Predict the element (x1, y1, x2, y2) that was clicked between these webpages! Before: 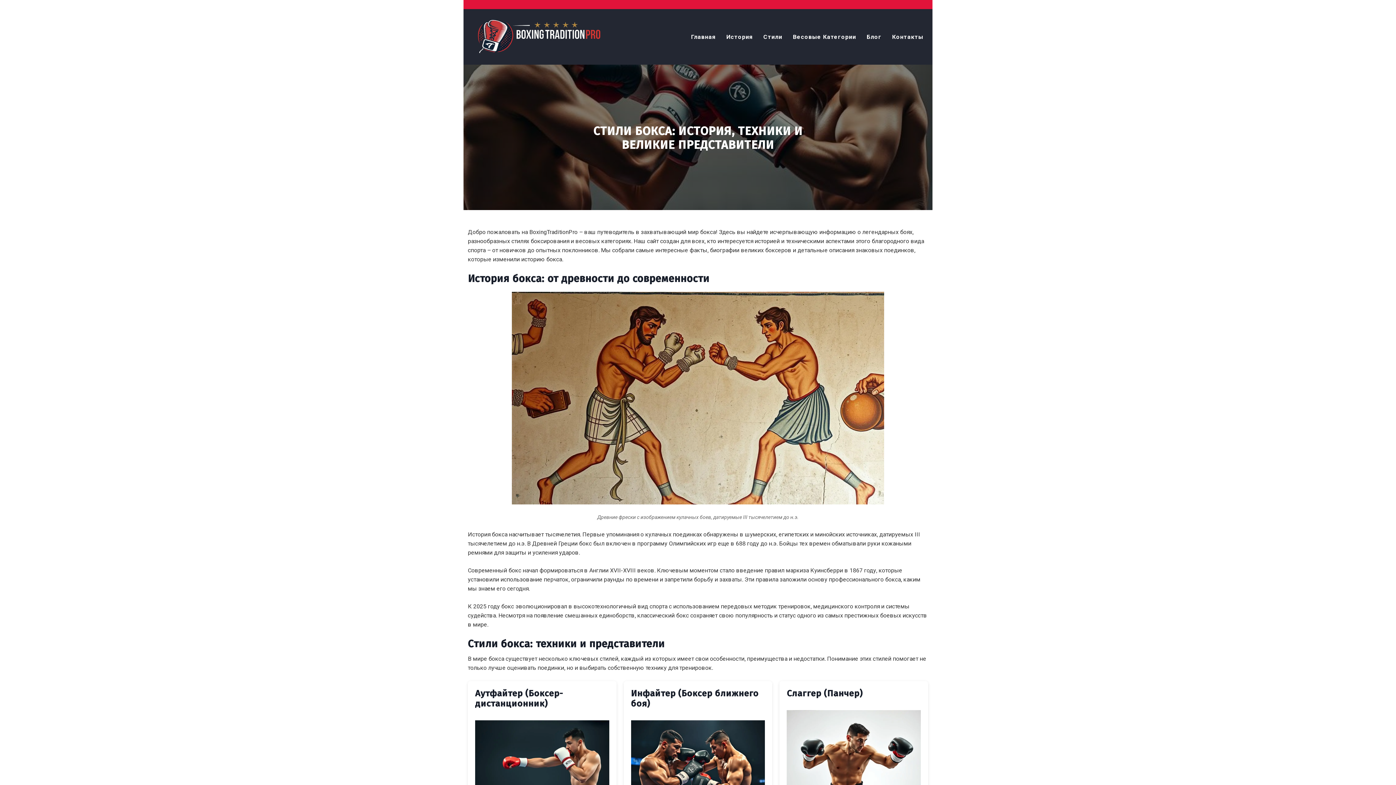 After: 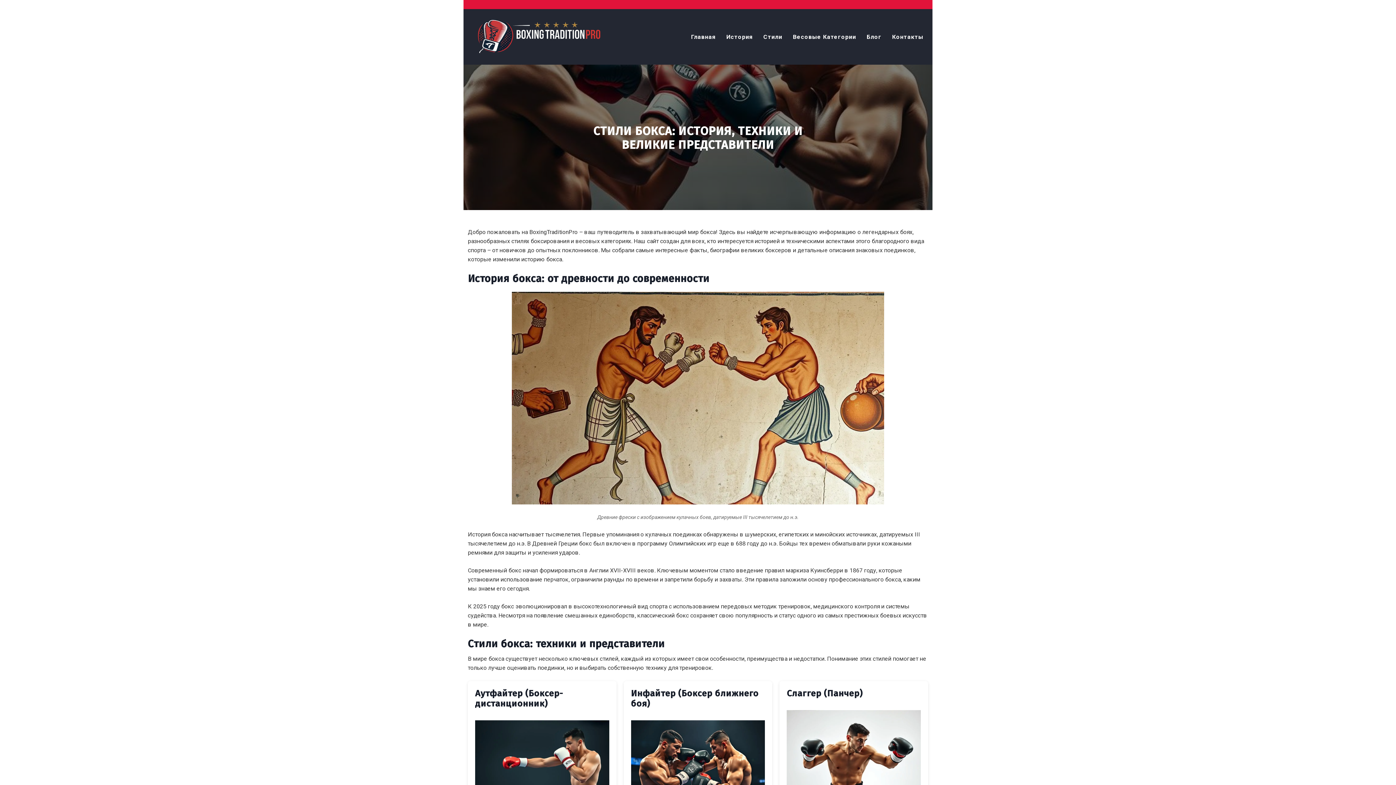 Action: bbox: (468, 14, 615, 58)